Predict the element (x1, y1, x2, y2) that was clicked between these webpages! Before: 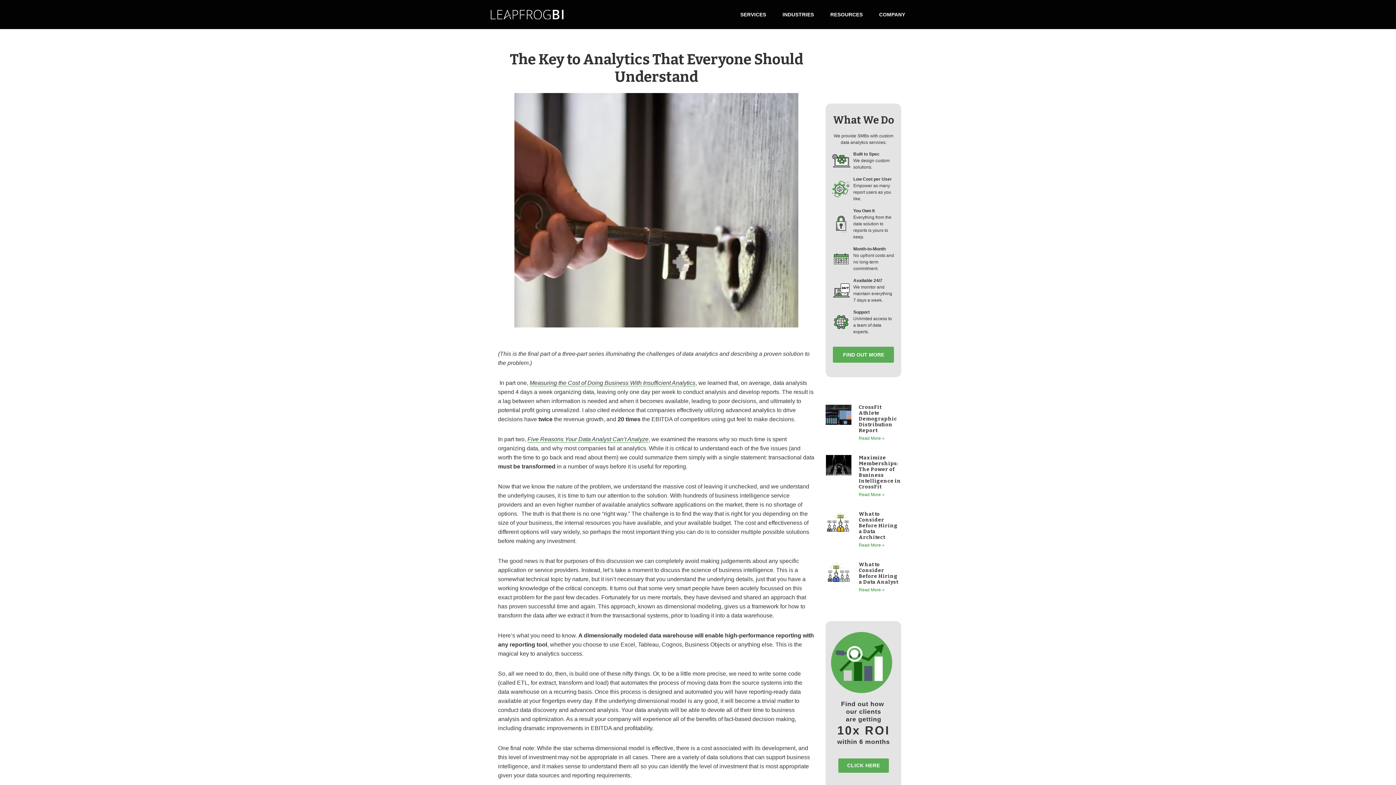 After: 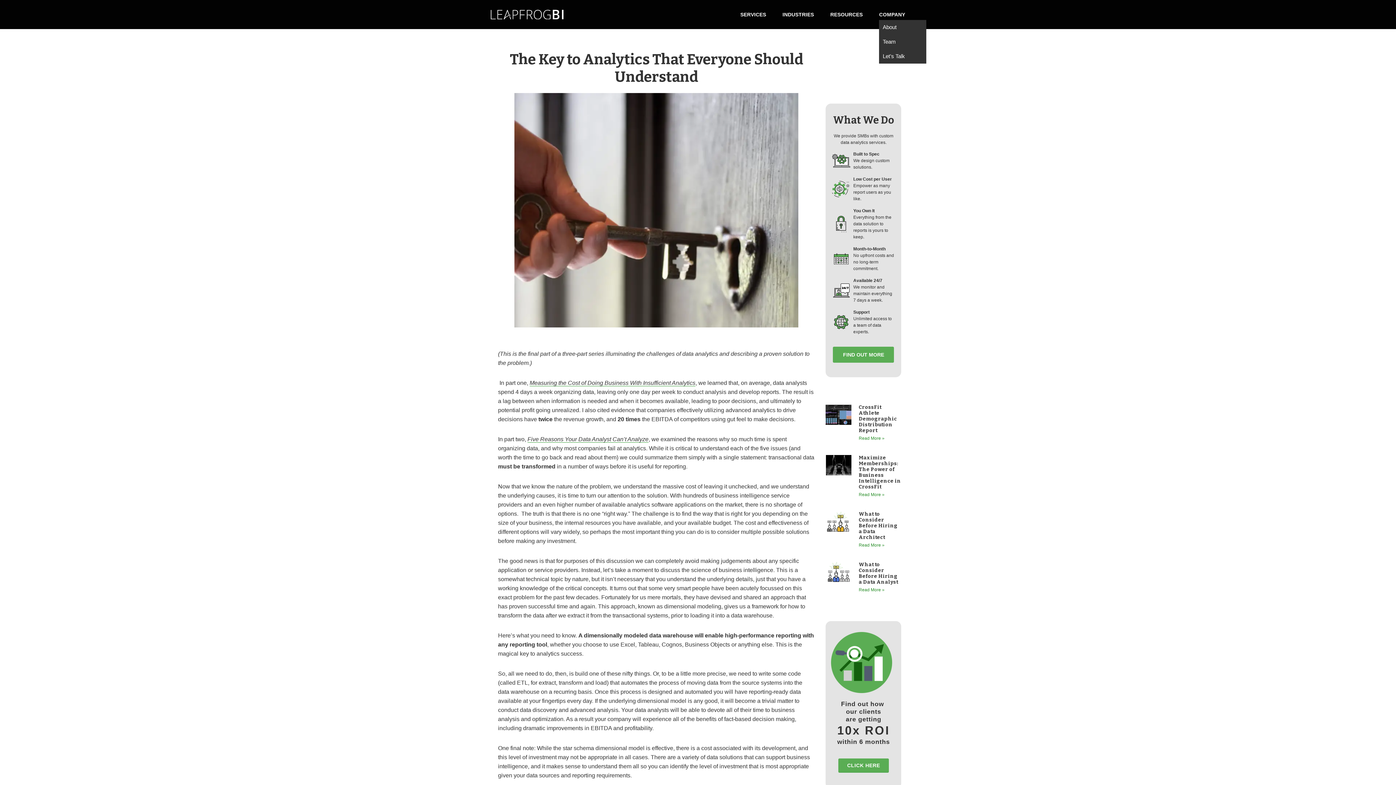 Action: bbox: (879, 9, 905, 20) label: COMPANY